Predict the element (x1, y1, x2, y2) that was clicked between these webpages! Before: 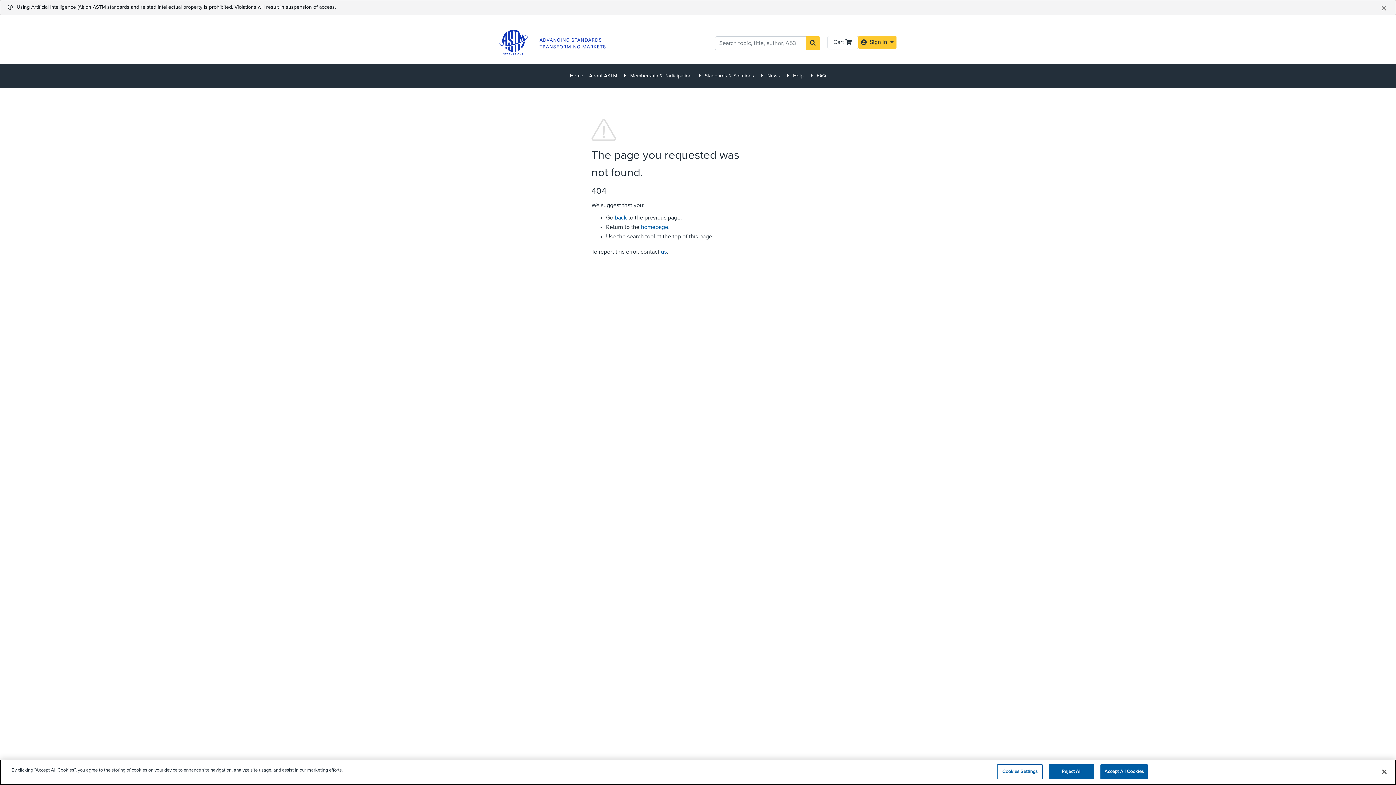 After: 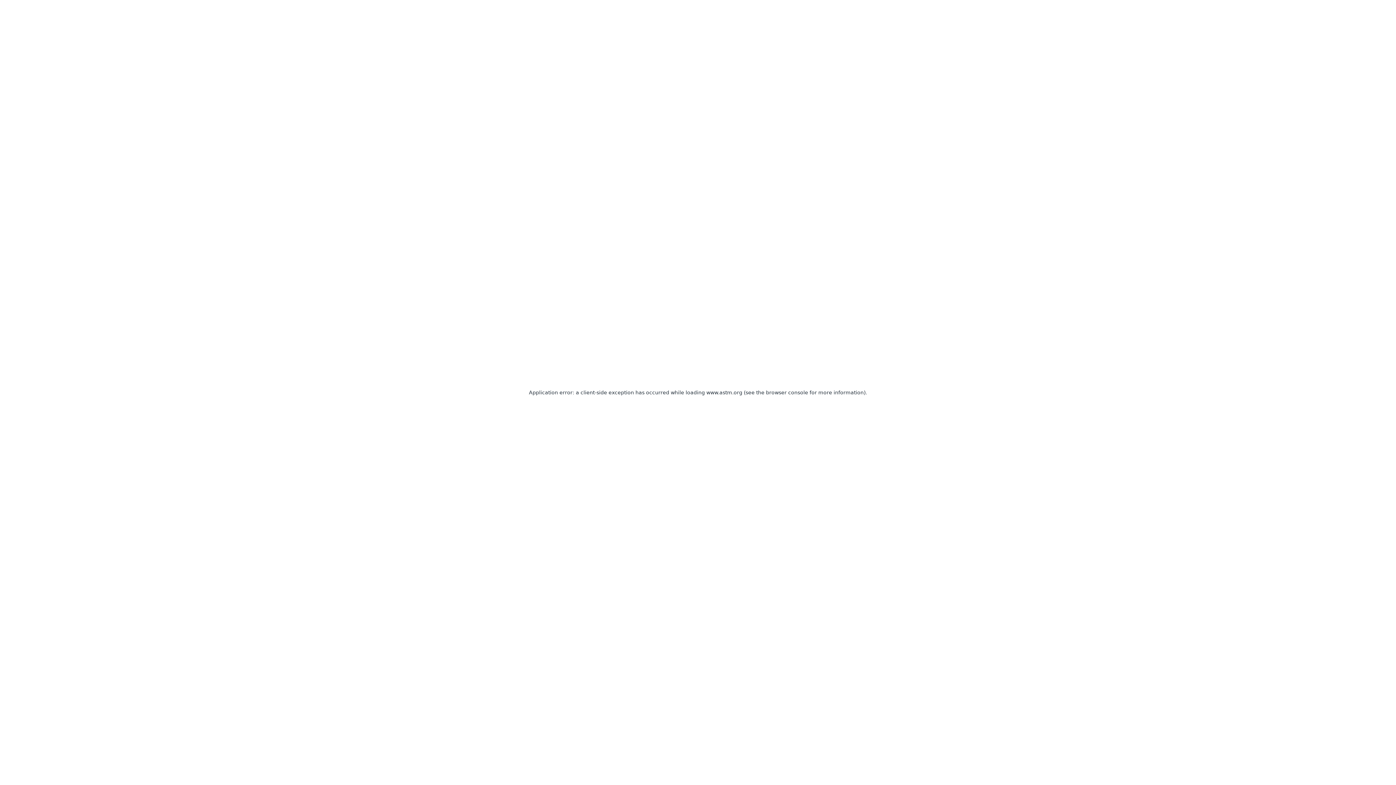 Action: bbox: (641, 224, 668, 230) label: homepage